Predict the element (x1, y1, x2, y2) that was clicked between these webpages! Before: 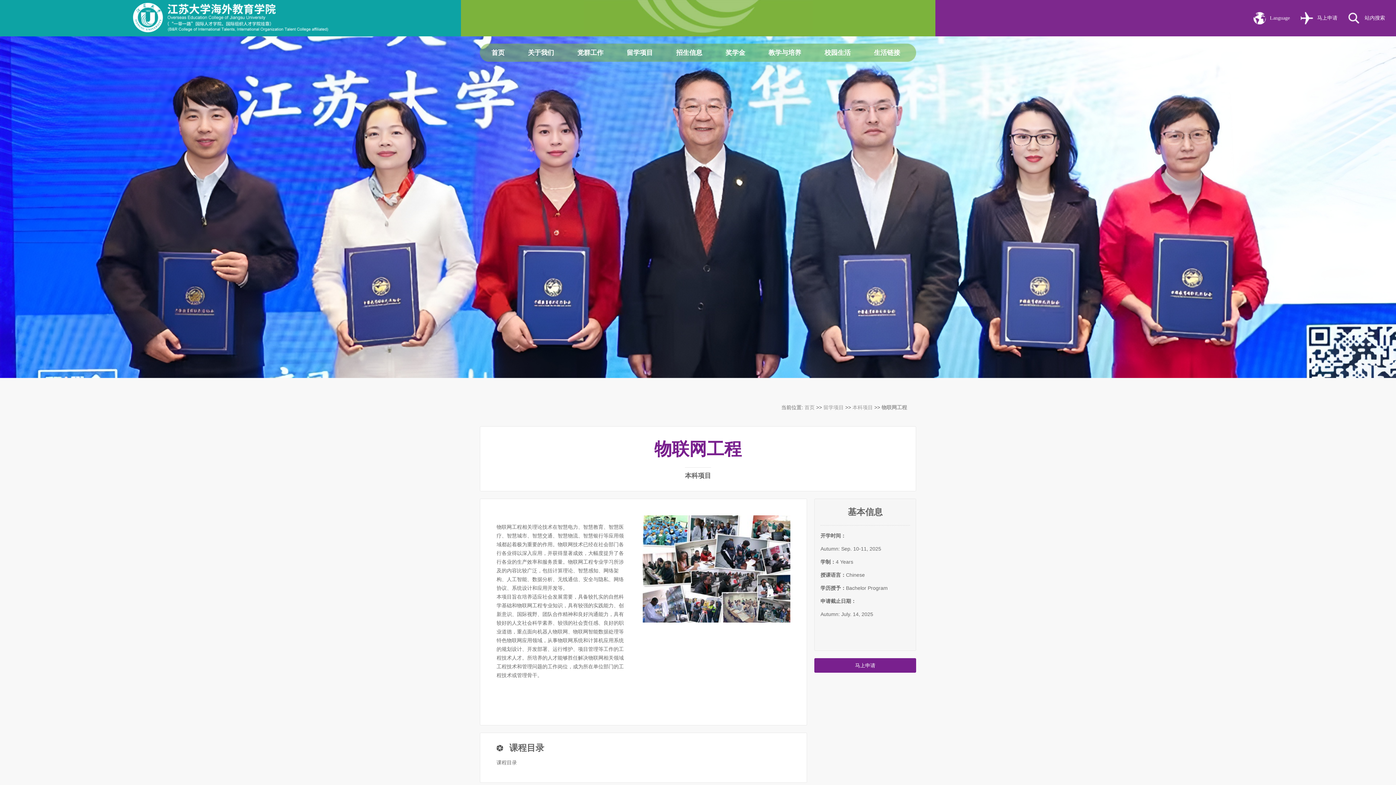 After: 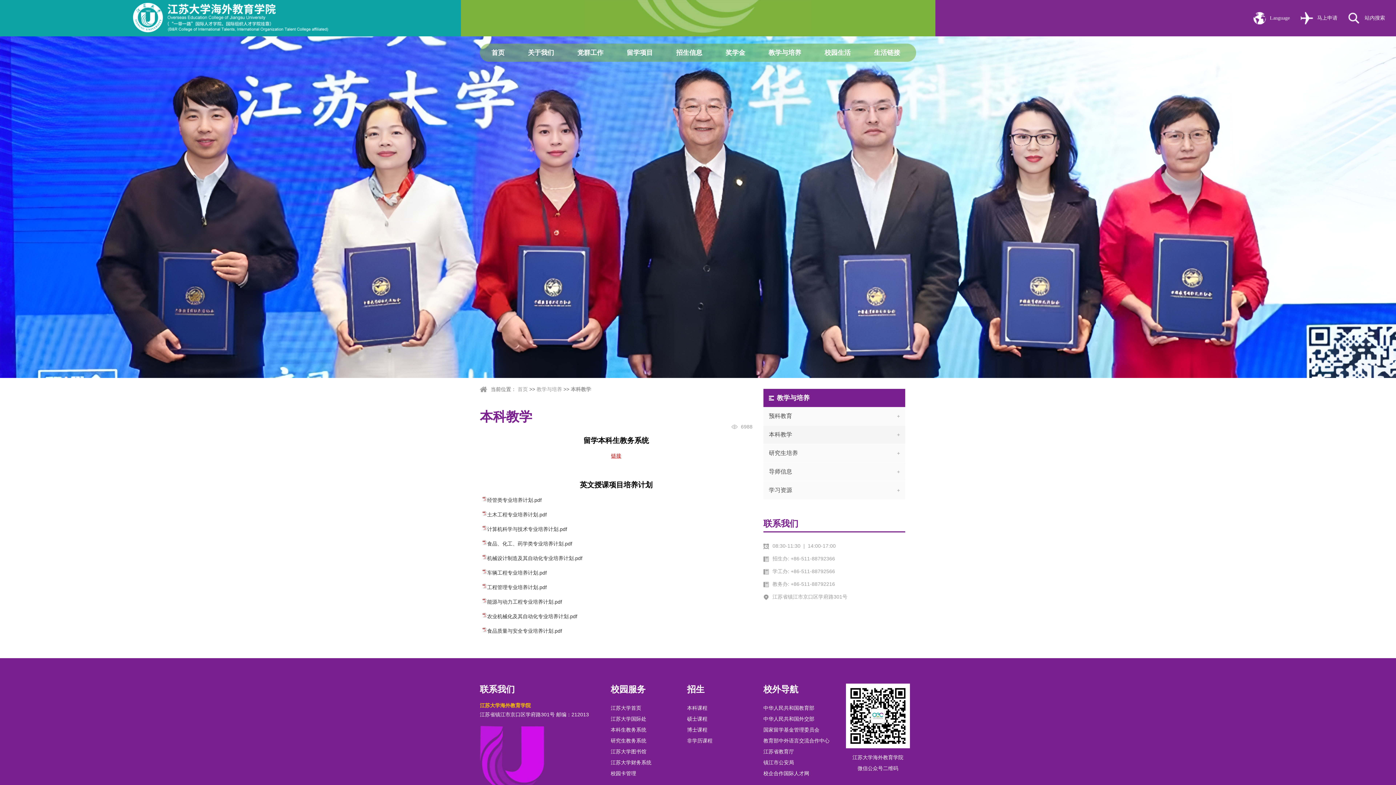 Action: bbox: (768, 43, 801, 61) label: 教学与培养